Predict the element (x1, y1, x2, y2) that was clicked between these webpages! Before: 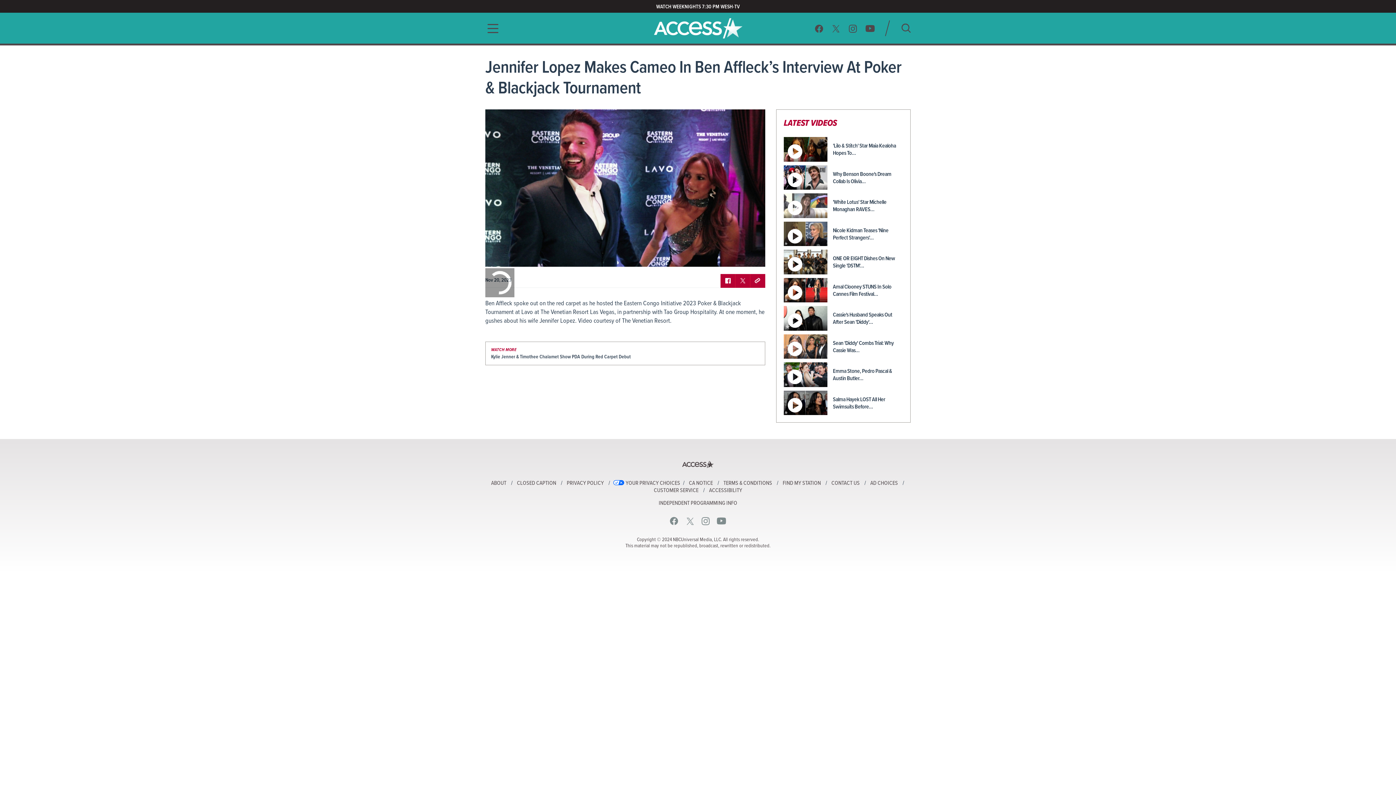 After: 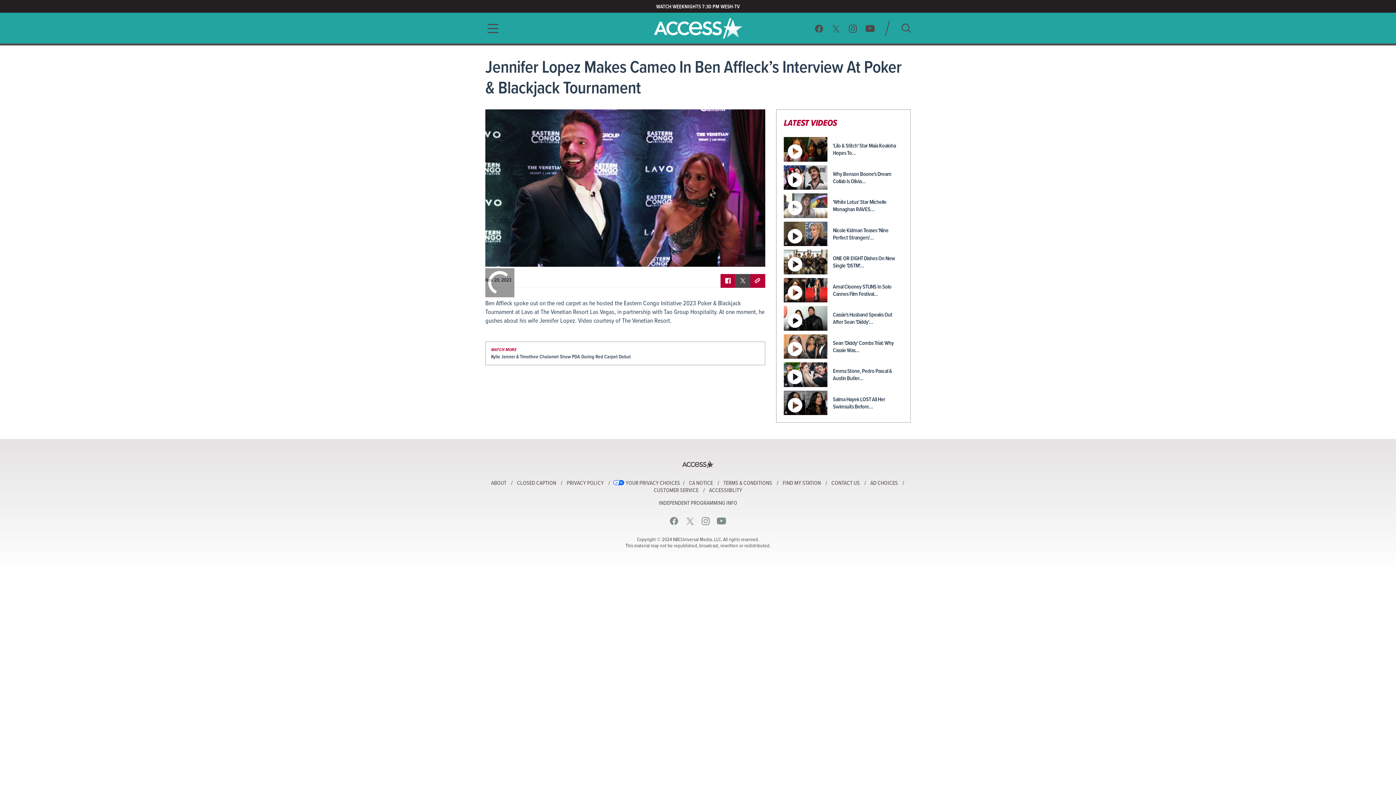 Action: bbox: (735, 274, 750, 286) label: Twitter